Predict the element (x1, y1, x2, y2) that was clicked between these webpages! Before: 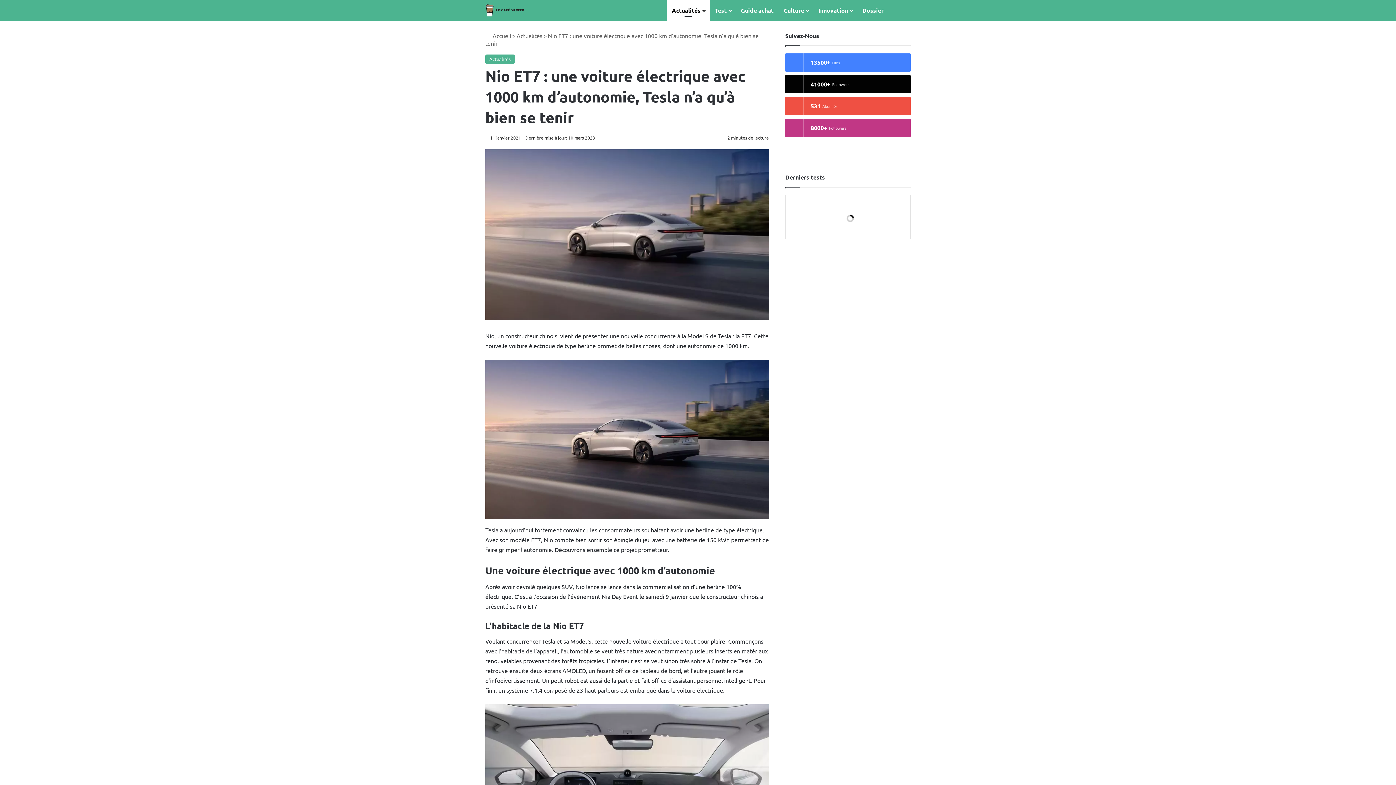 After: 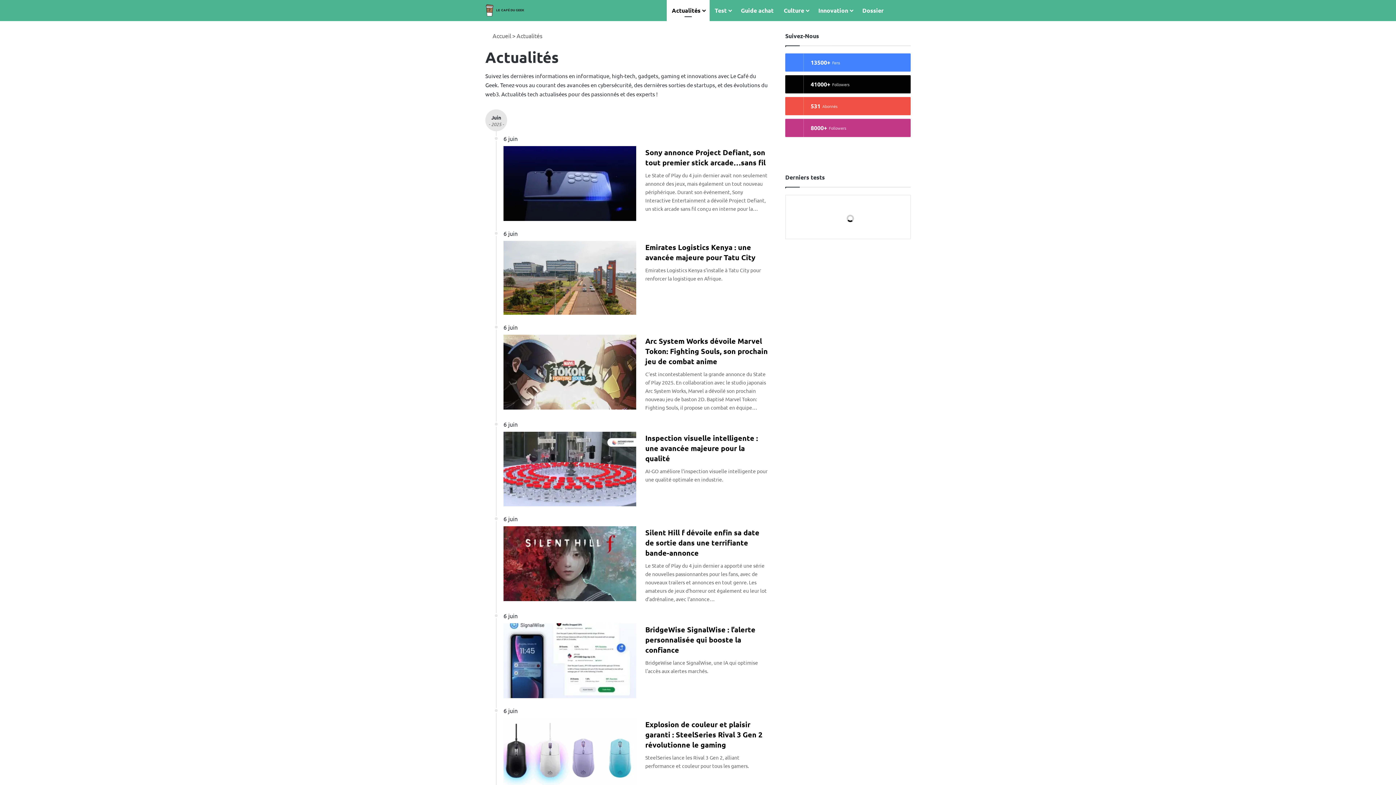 Action: label: Actualités bbox: (516, 32, 542, 39)